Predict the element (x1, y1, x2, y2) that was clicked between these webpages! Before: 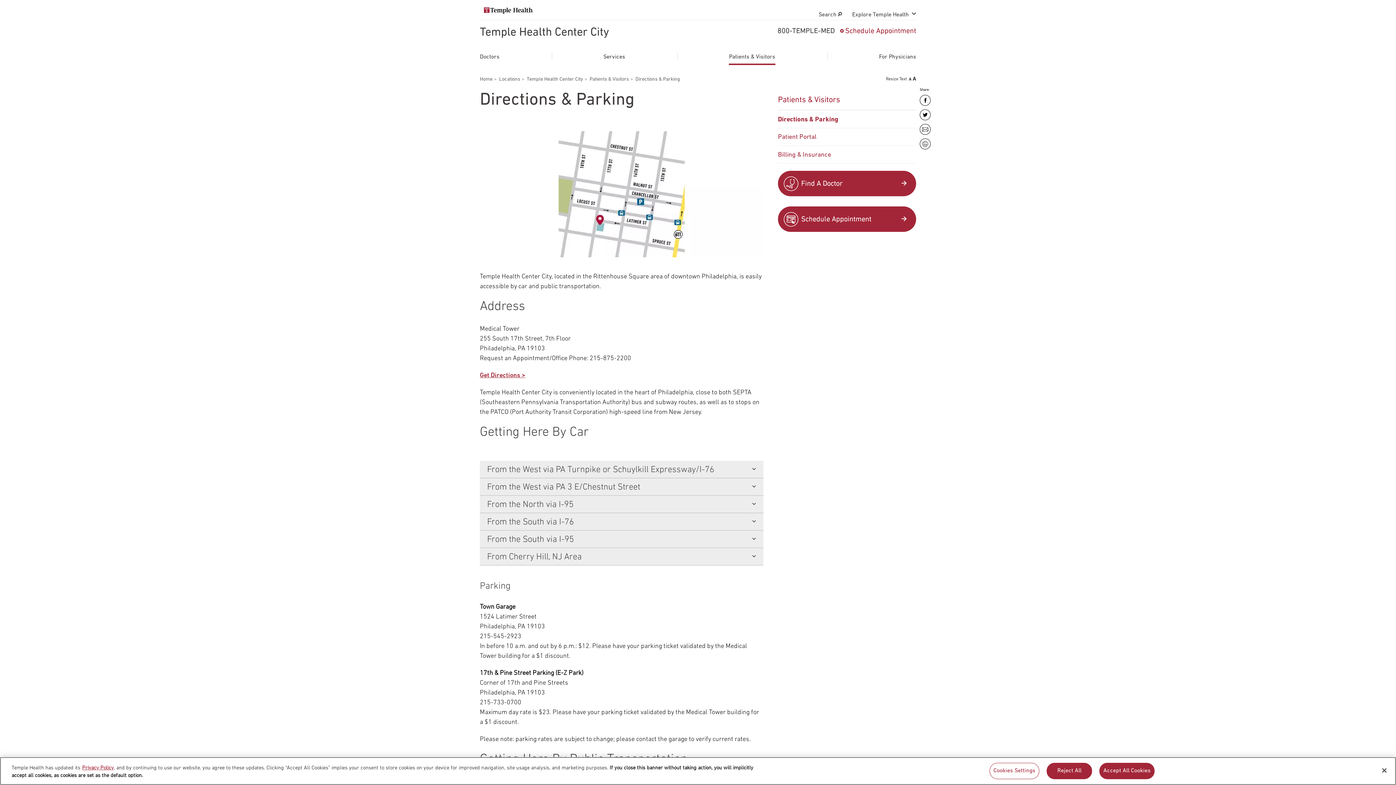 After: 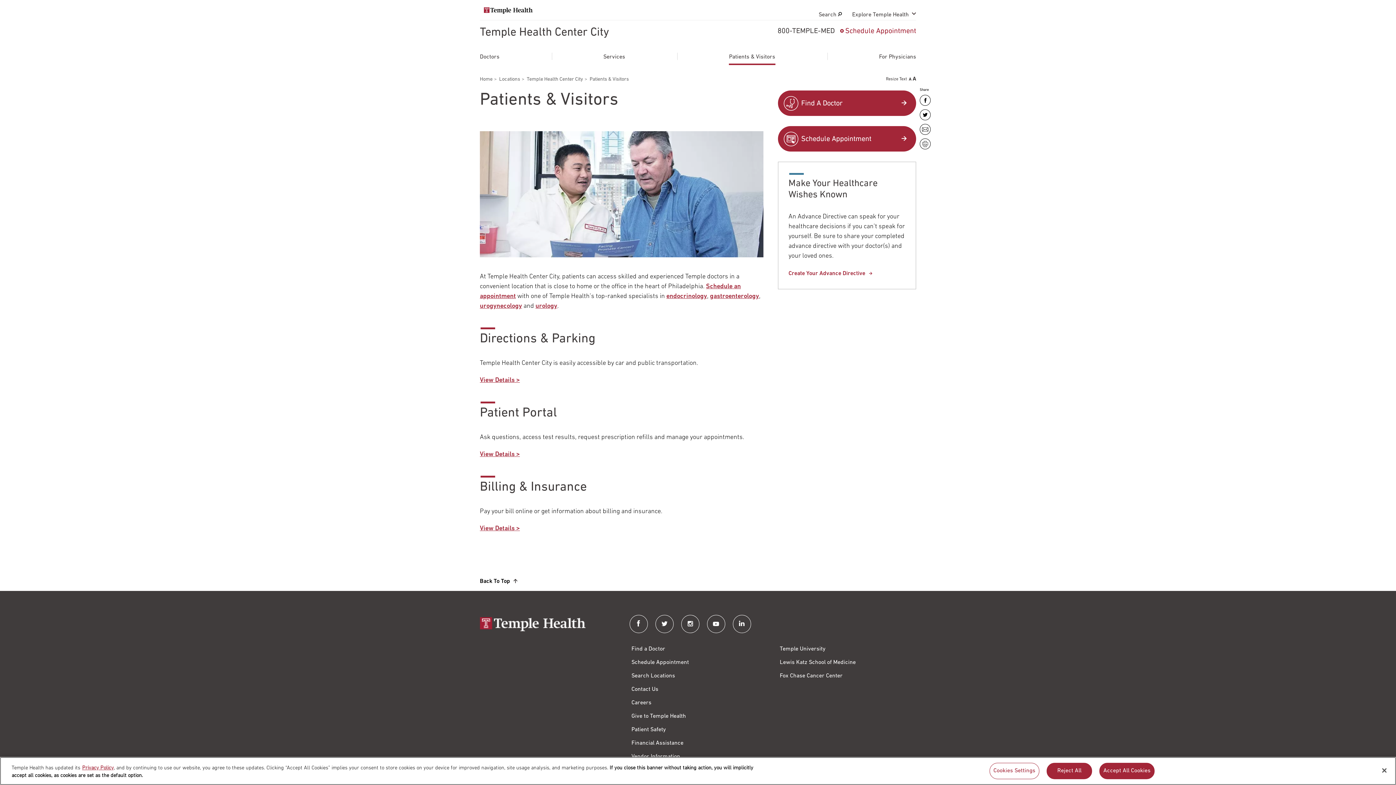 Action: bbox: (778, 90, 916, 110) label: Patients & Visitors